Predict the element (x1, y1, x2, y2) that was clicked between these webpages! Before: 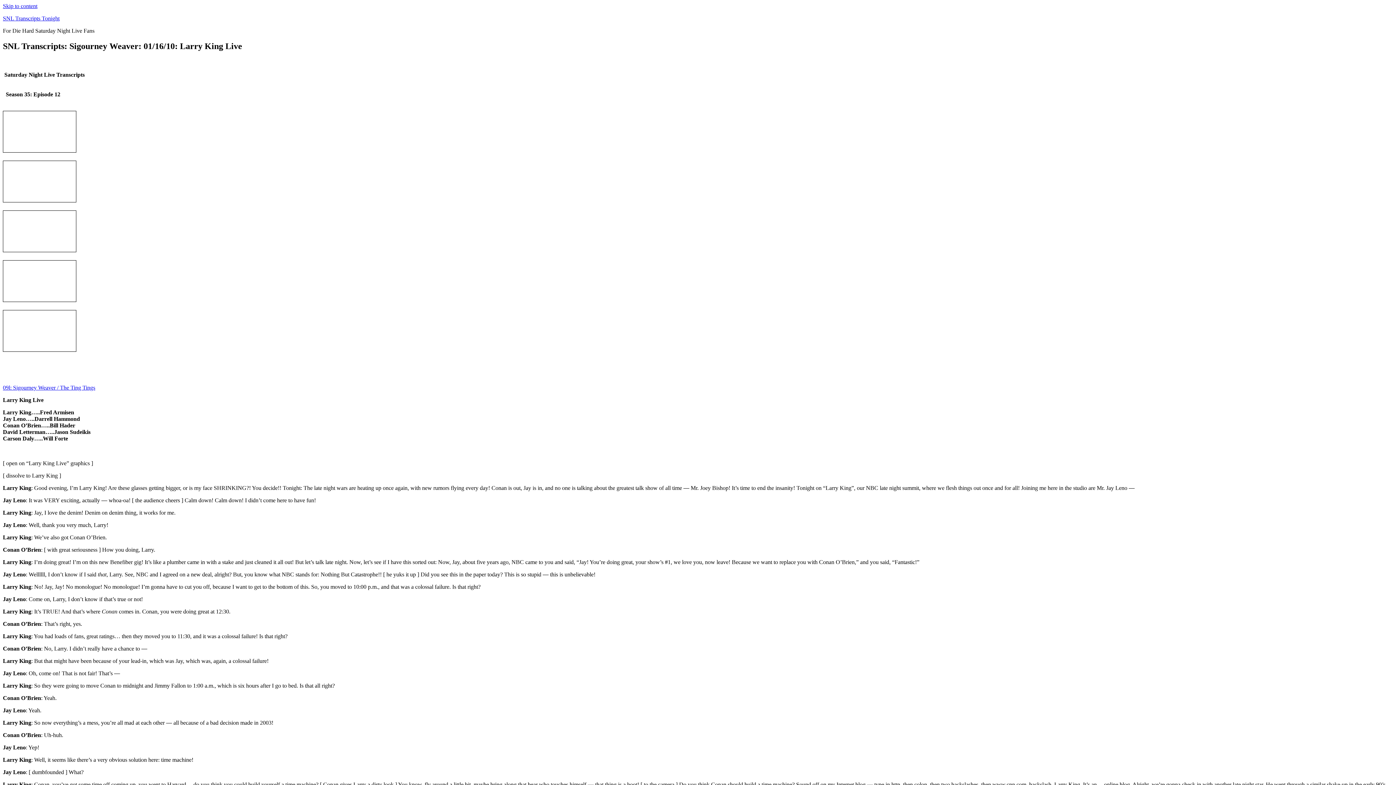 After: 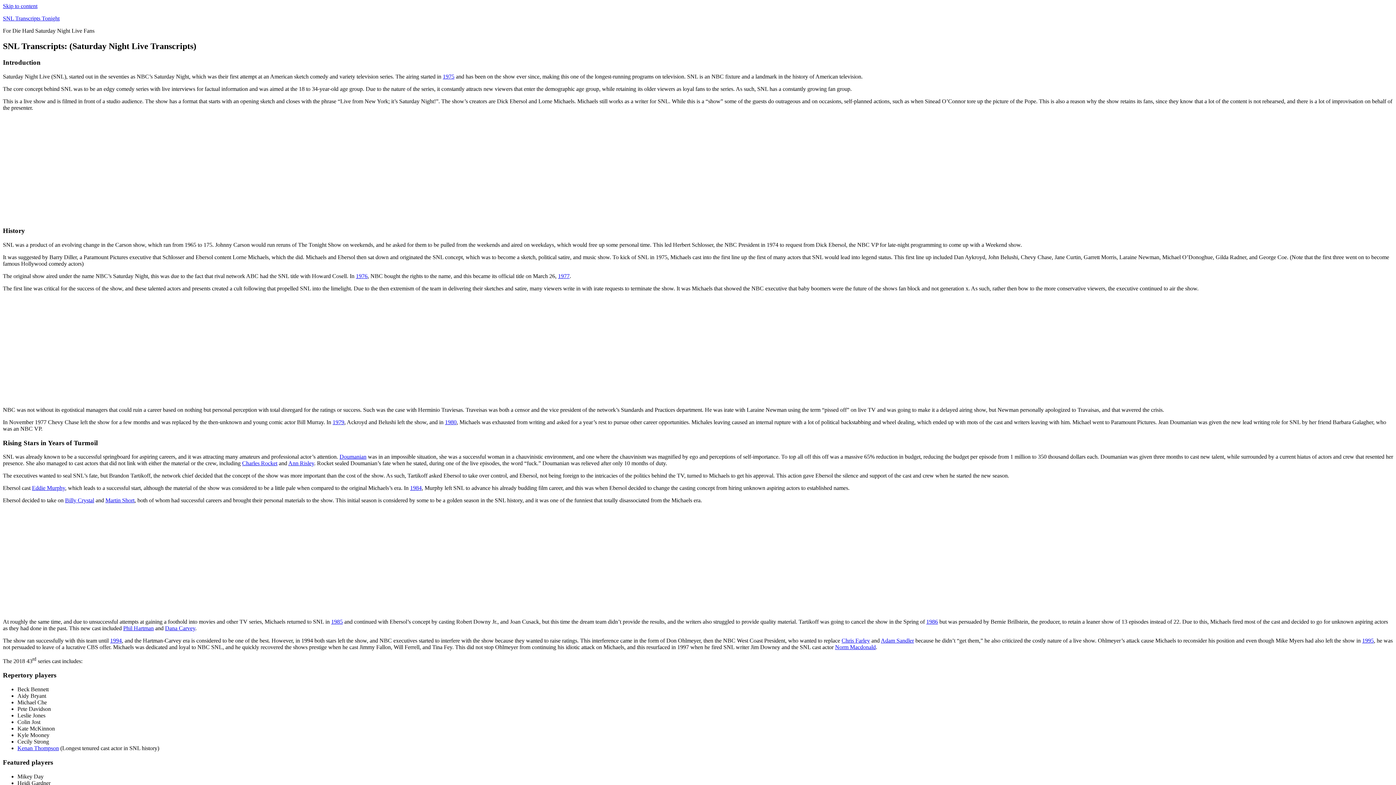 Action: label: SNL Transcripts Tonight bbox: (2, 15, 59, 21)